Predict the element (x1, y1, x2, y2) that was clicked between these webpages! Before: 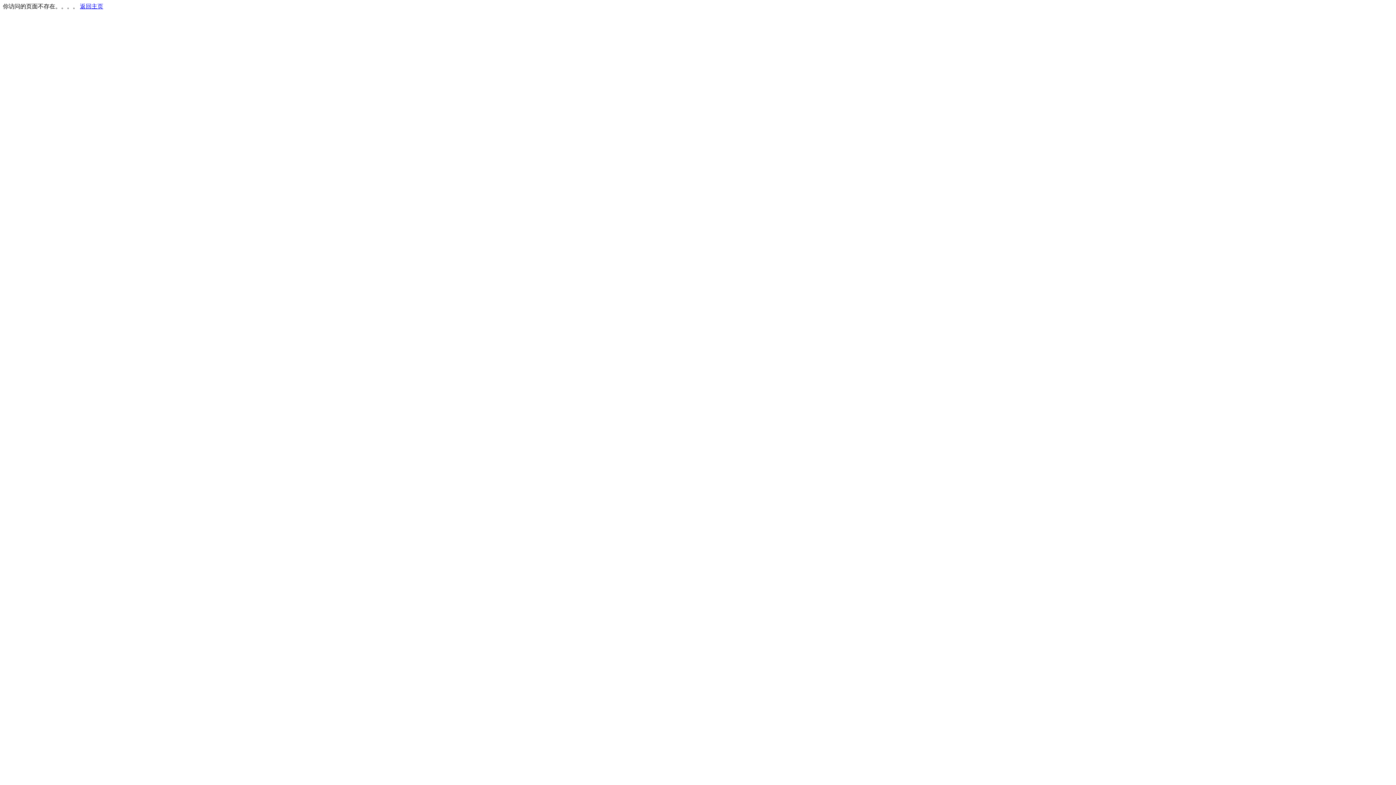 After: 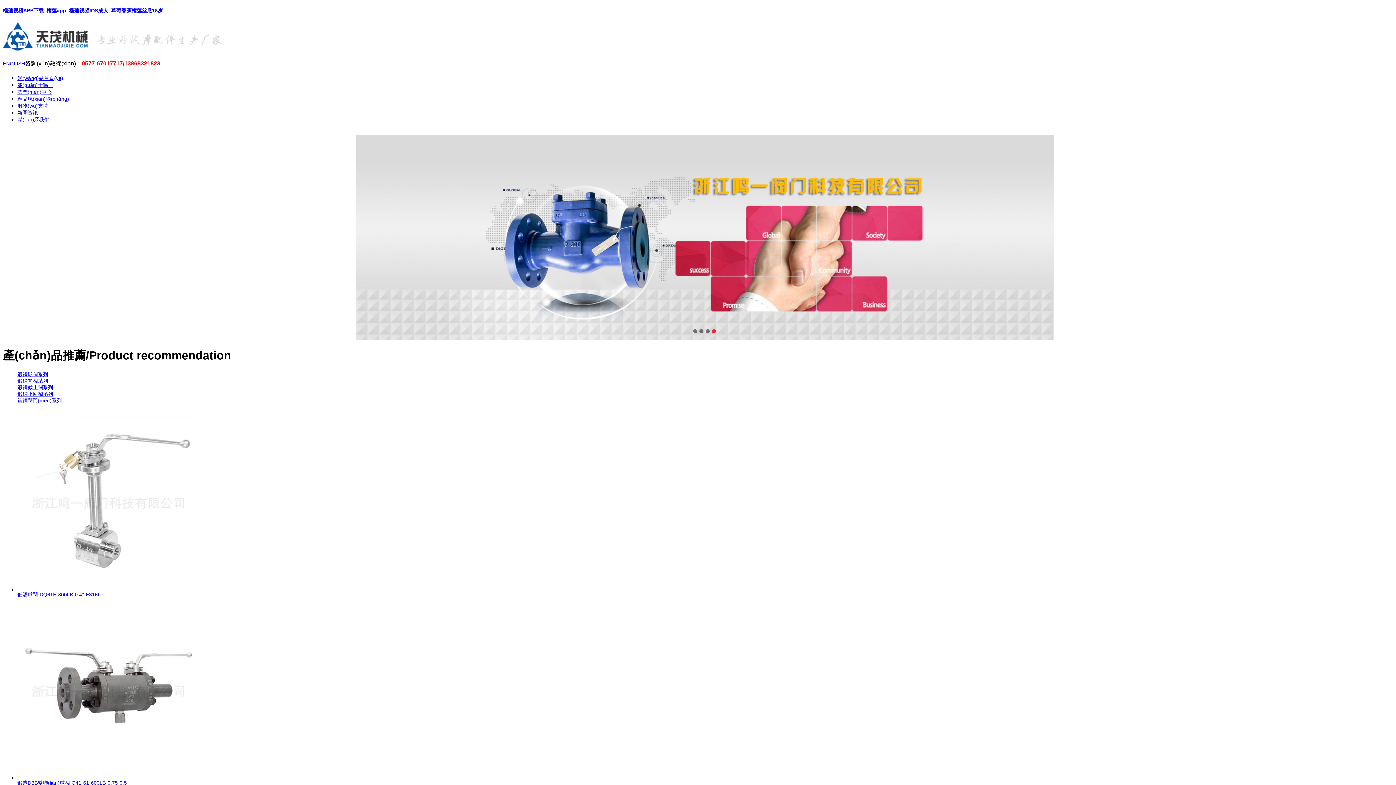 Action: label: 返回主页 bbox: (80, 3, 103, 9)